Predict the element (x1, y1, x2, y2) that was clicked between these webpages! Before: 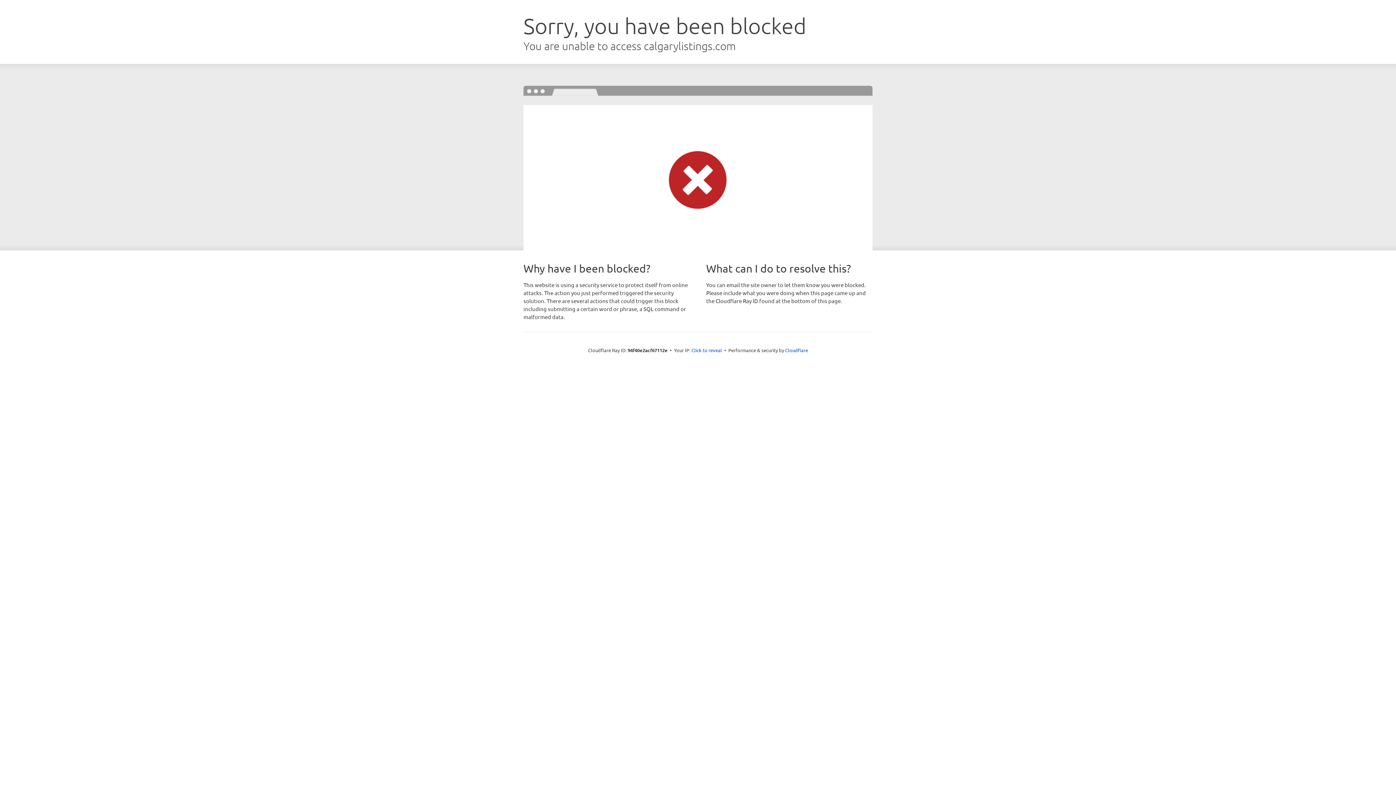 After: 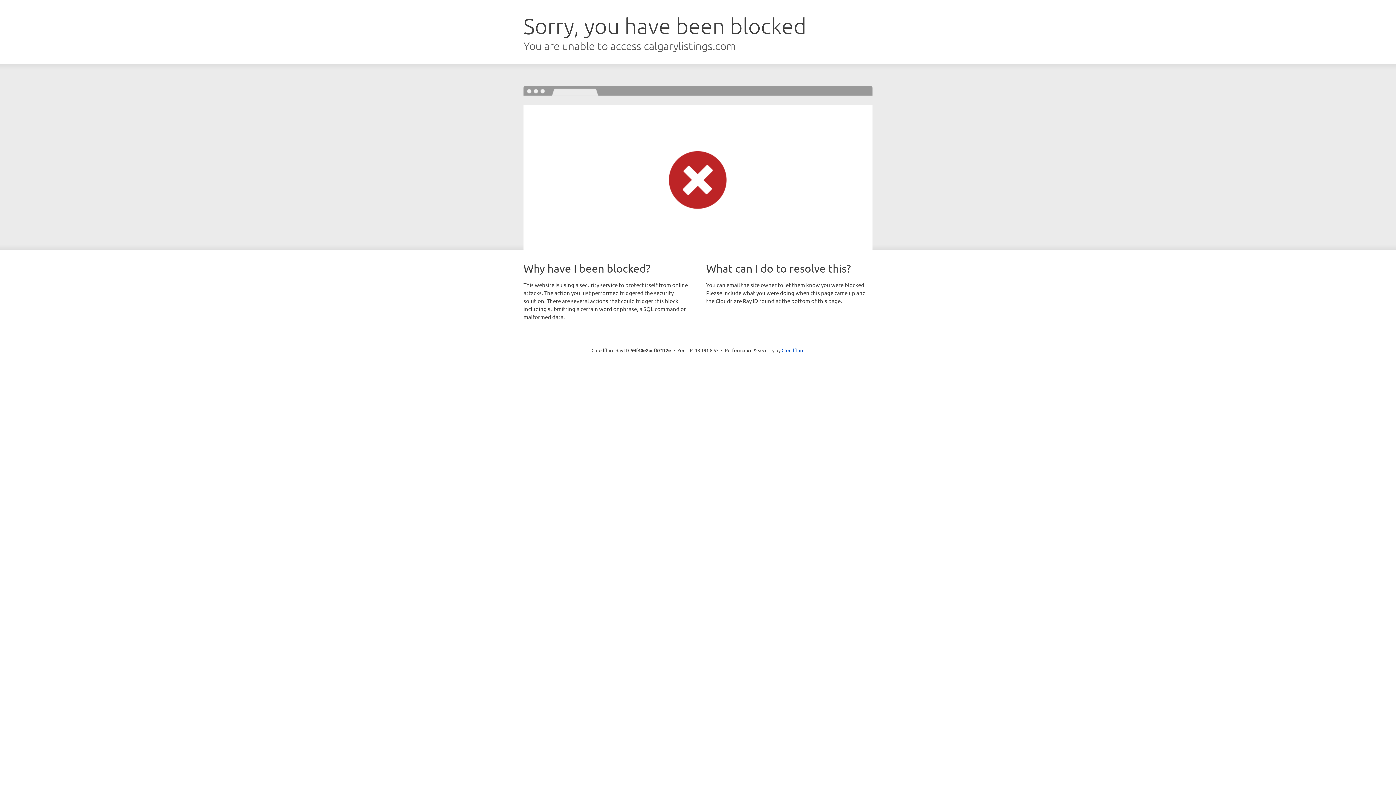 Action: bbox: (691, 346, 722, 353) label: Click to reveal